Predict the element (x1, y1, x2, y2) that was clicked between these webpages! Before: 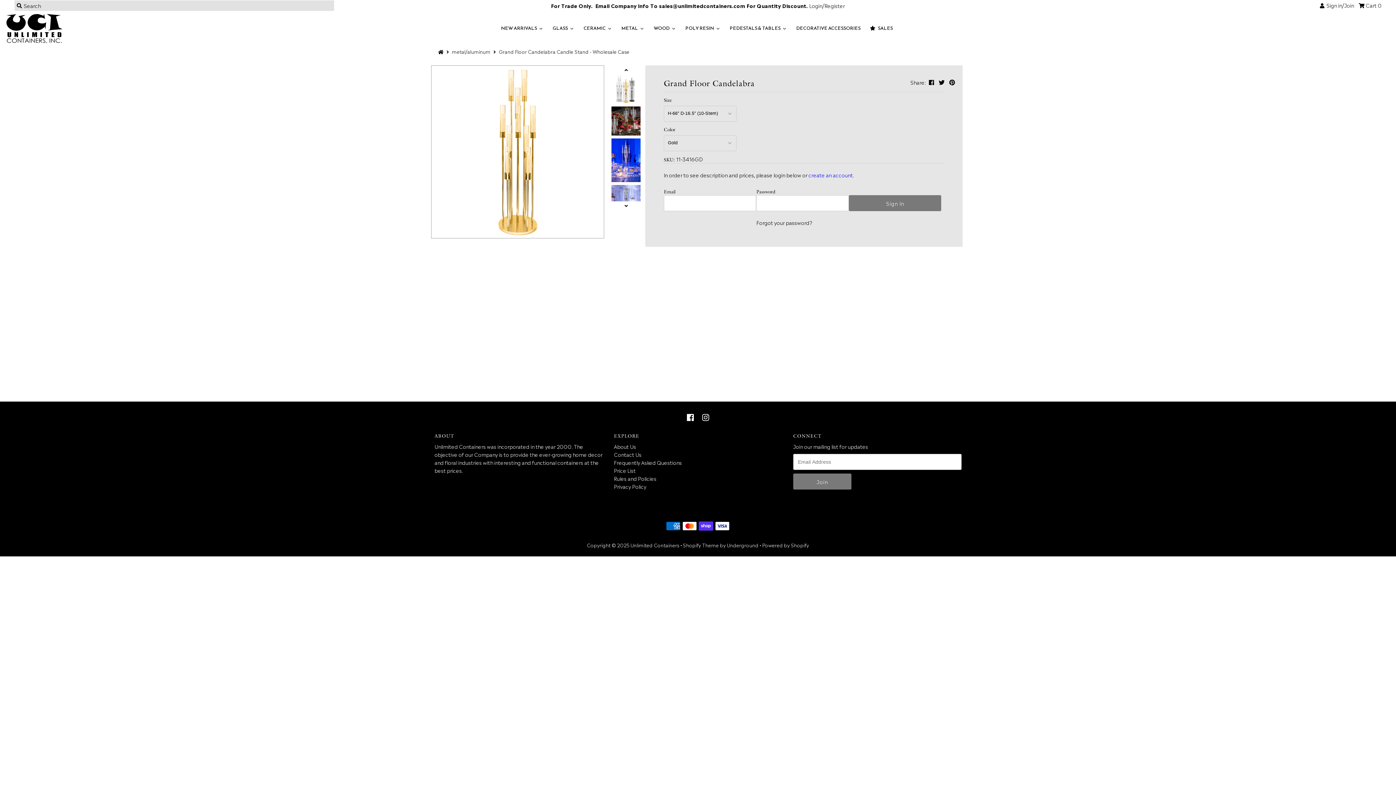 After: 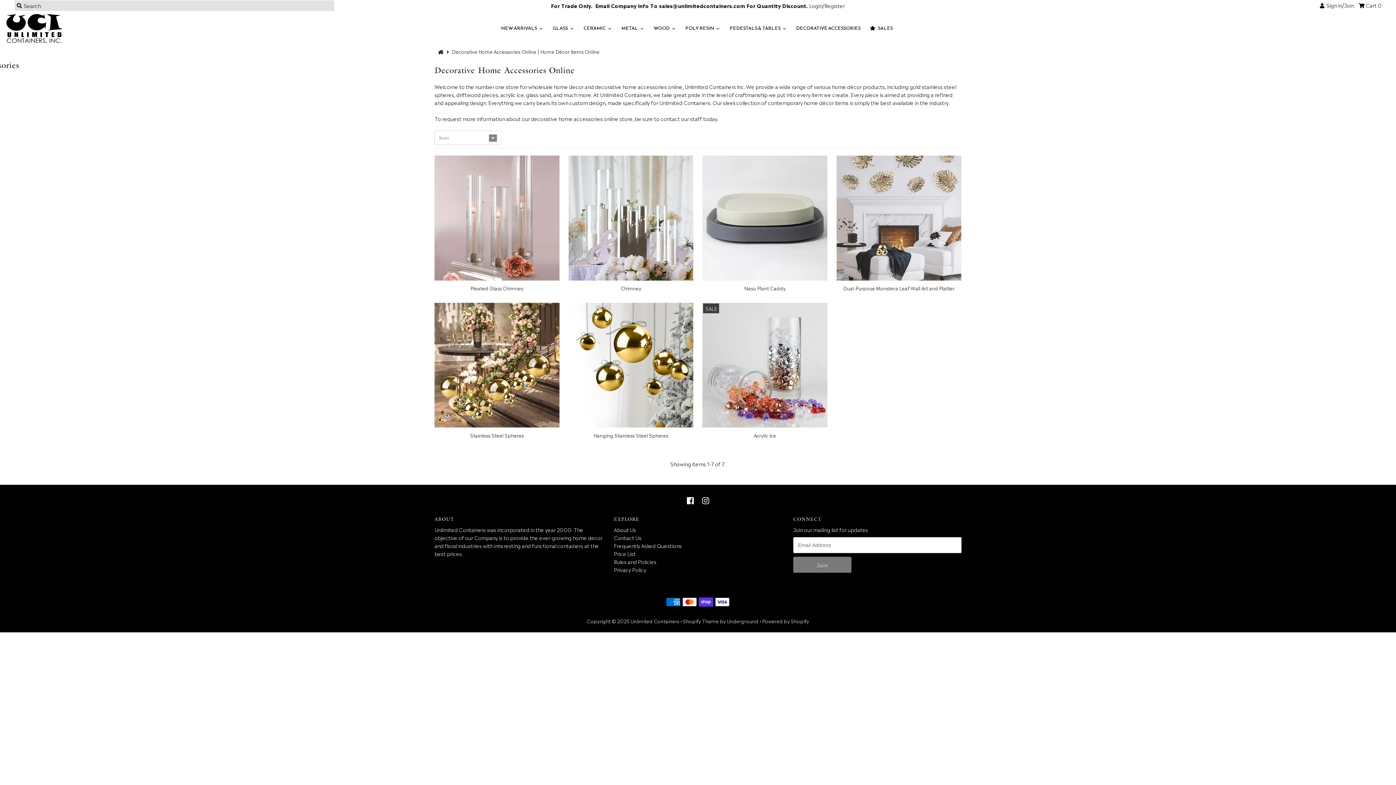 Action: bbox: (791, 22, 865, 34) label: DECORATIVE ACCESSORIES